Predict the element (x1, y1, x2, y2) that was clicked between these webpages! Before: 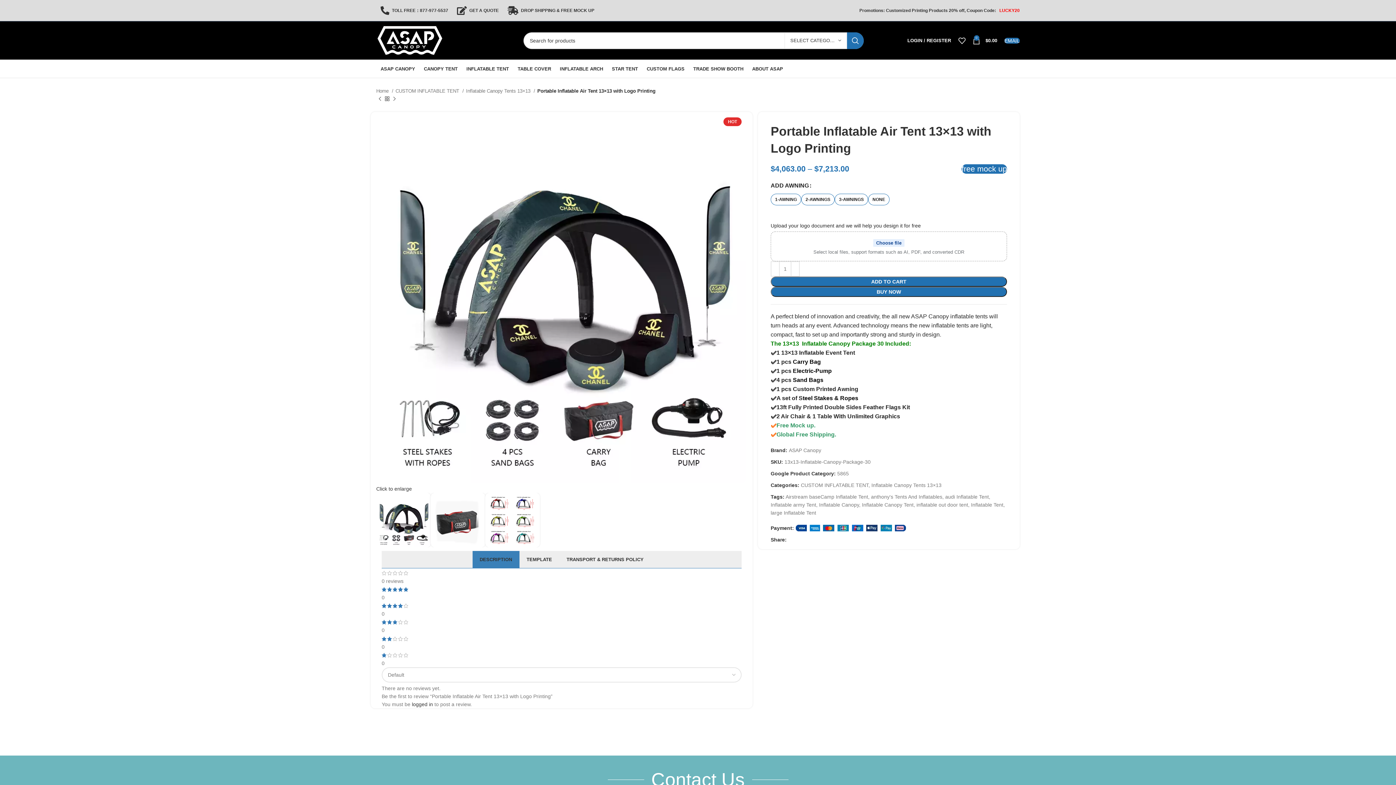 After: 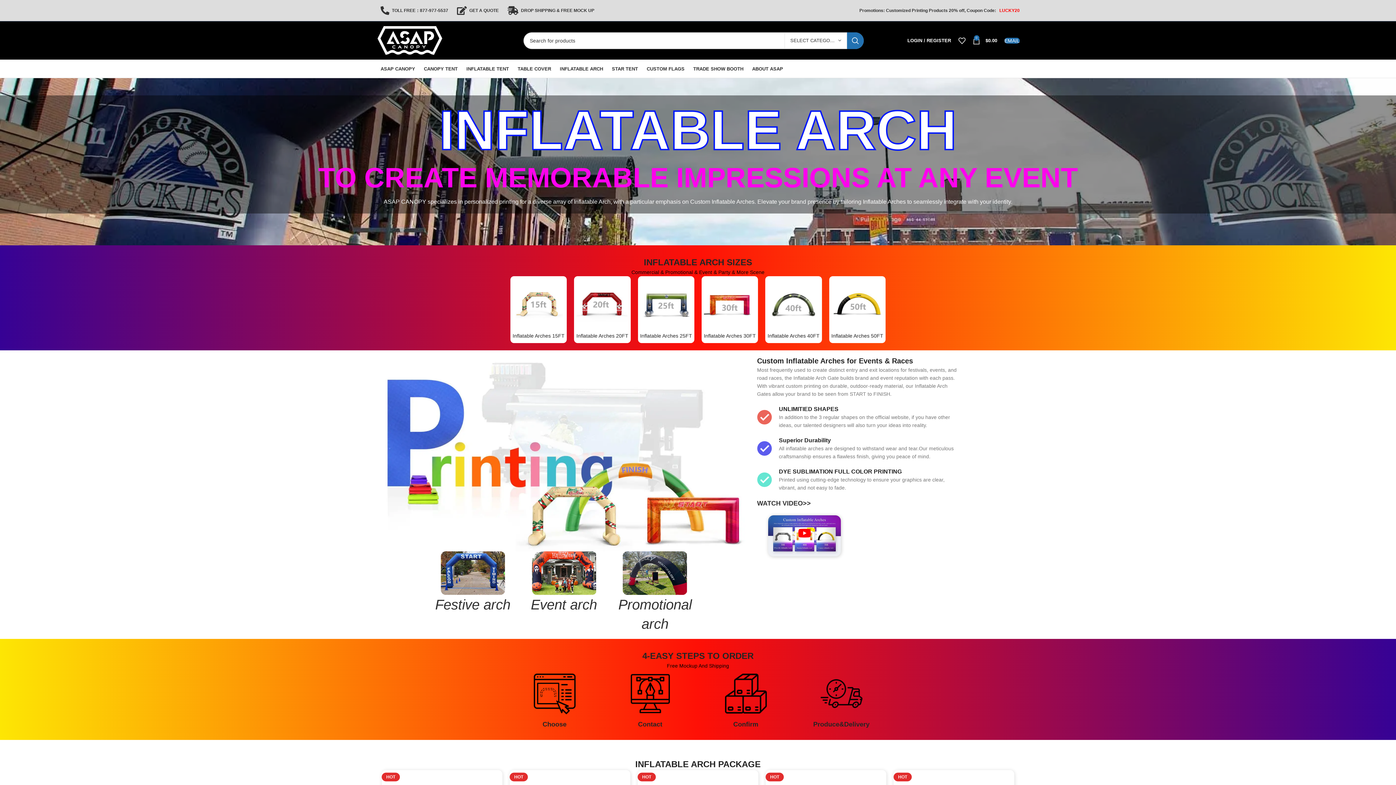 Action: label: INFLATABLE ARCH bbox: (555, 61, 607, 76)